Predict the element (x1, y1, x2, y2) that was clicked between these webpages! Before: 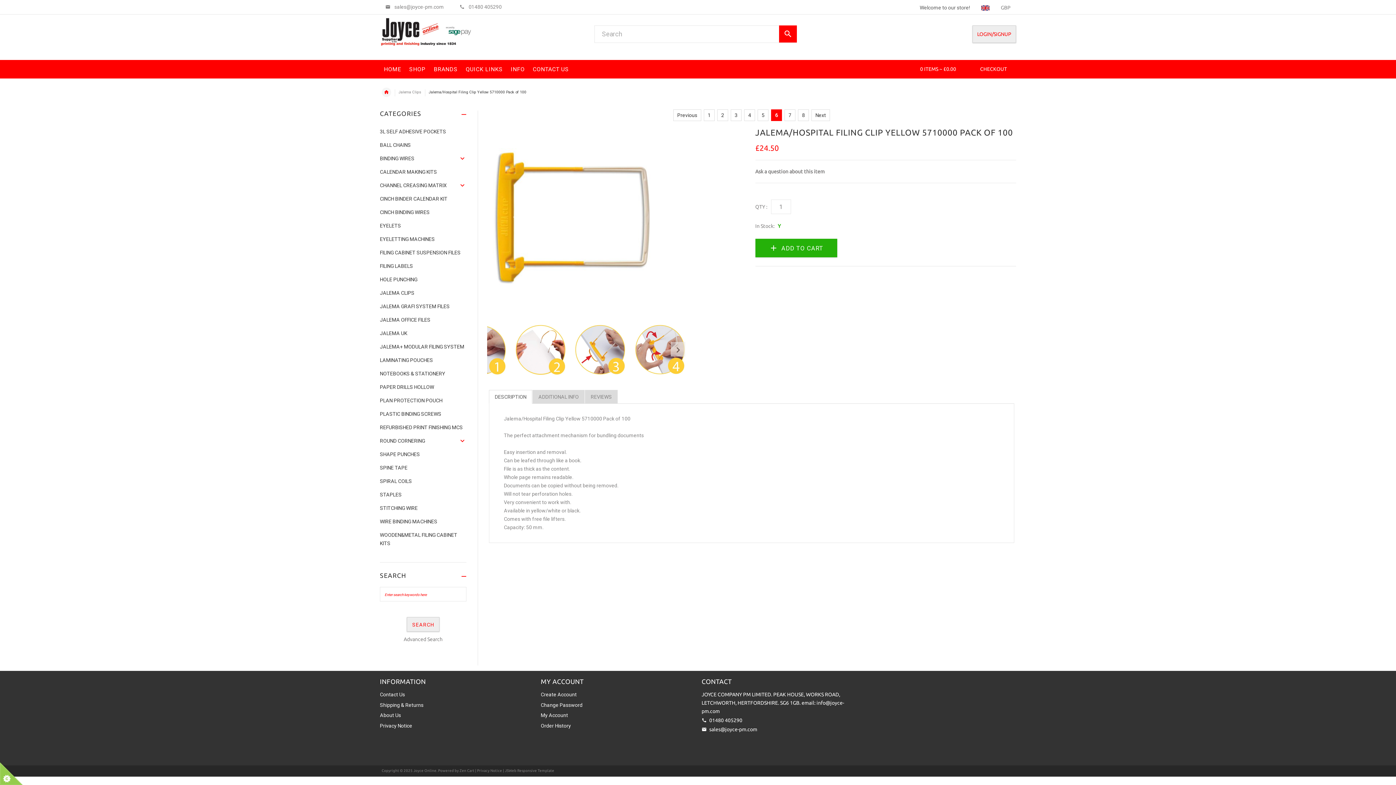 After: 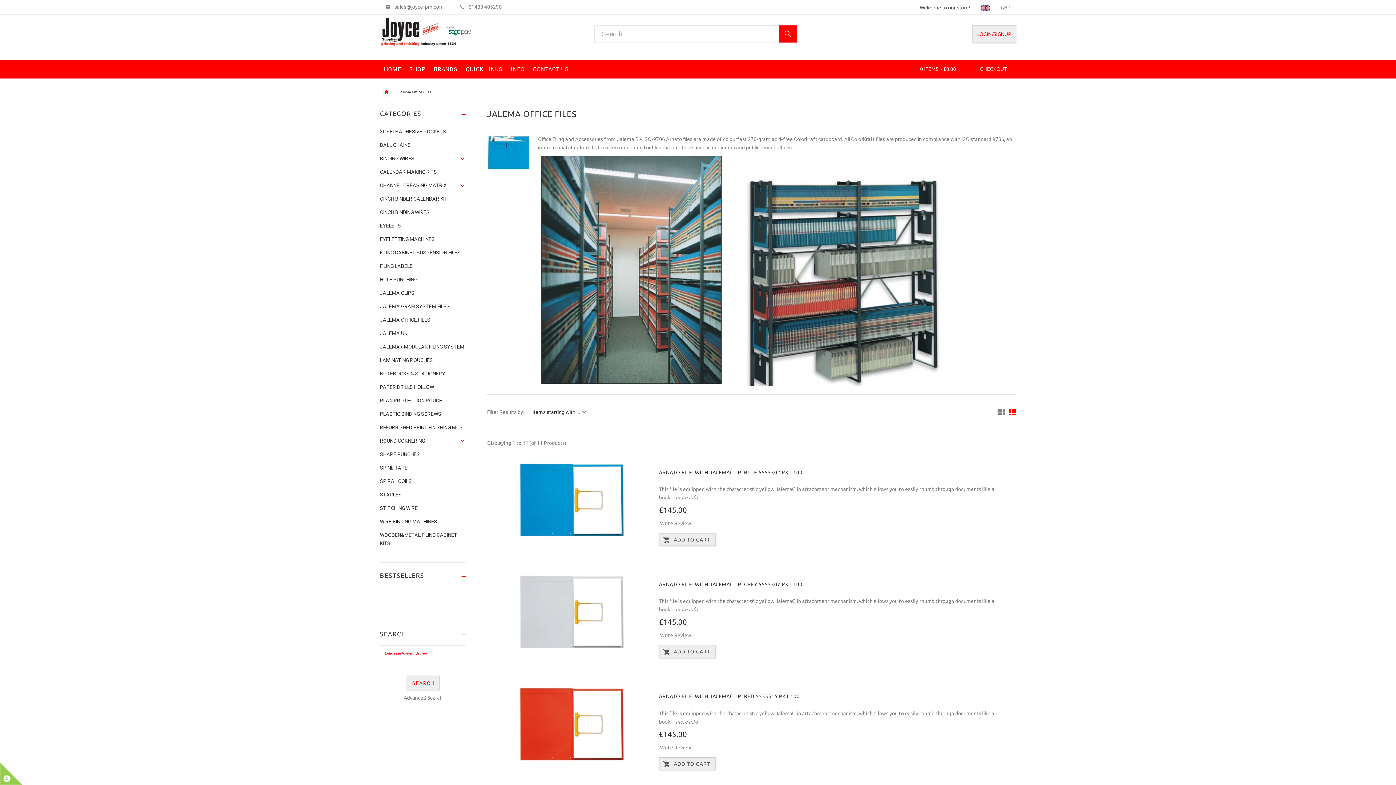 Action: bbox: (380, 317, 430, 322) label: JALEMA OFFICE FILES